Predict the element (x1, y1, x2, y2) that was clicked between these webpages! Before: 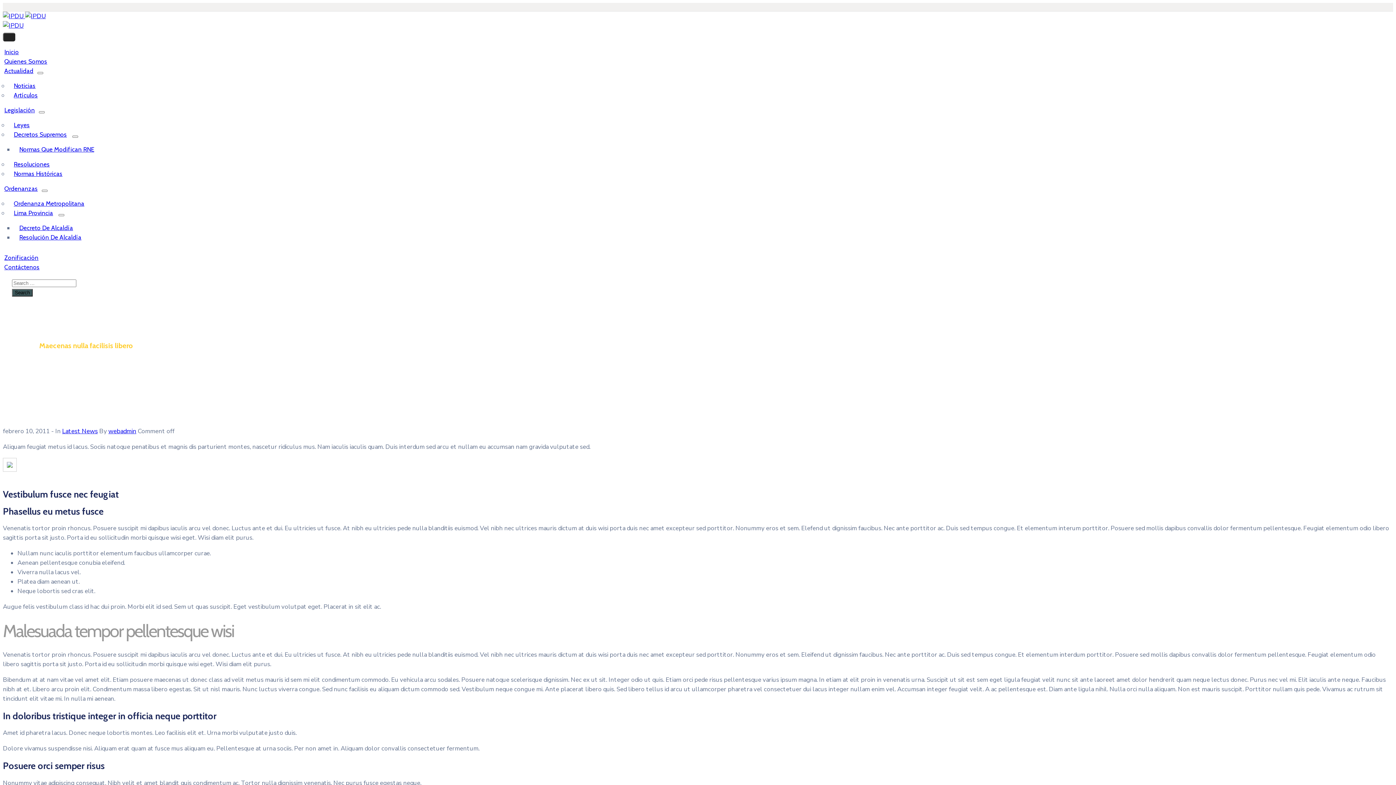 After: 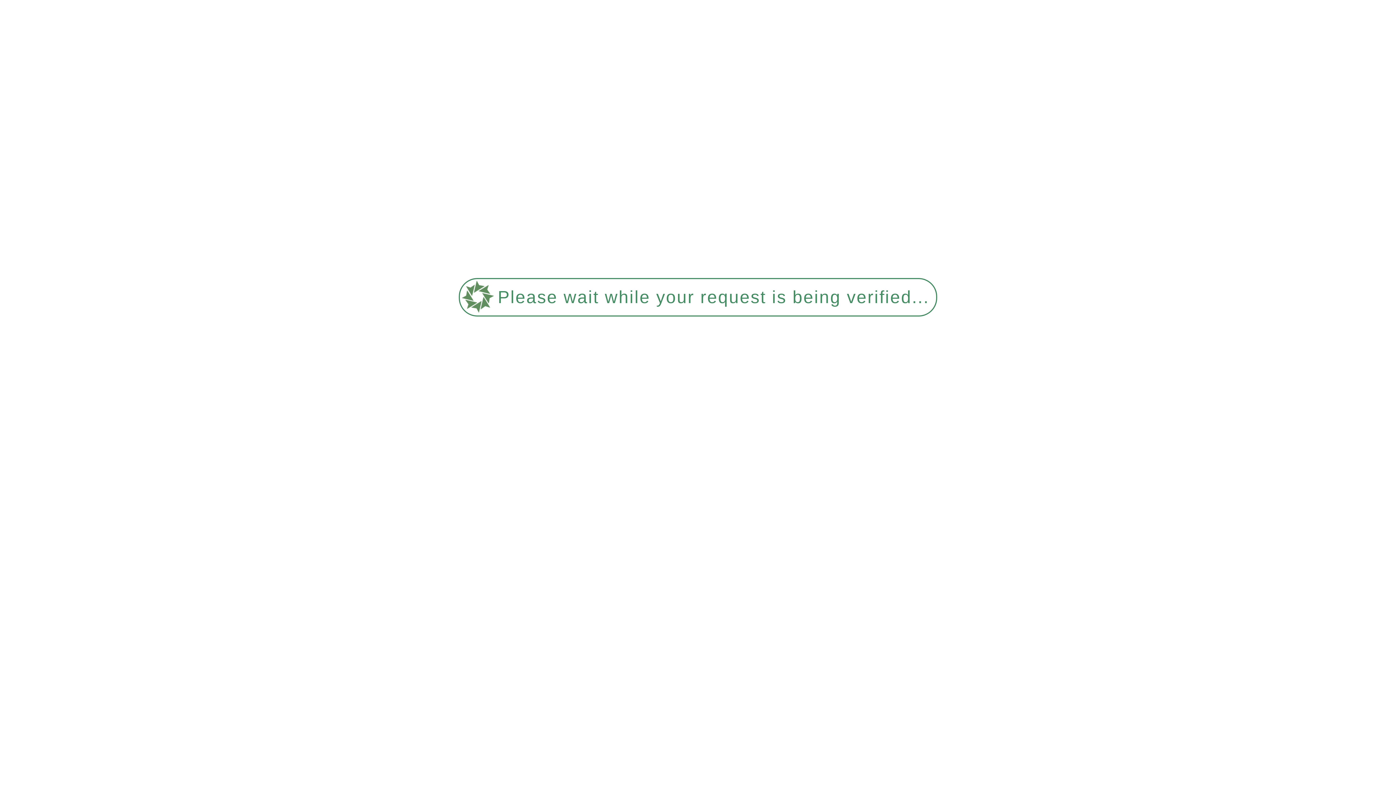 Action: bbox: (13, 222, 78, 233) label: Decreto De Alcaldía